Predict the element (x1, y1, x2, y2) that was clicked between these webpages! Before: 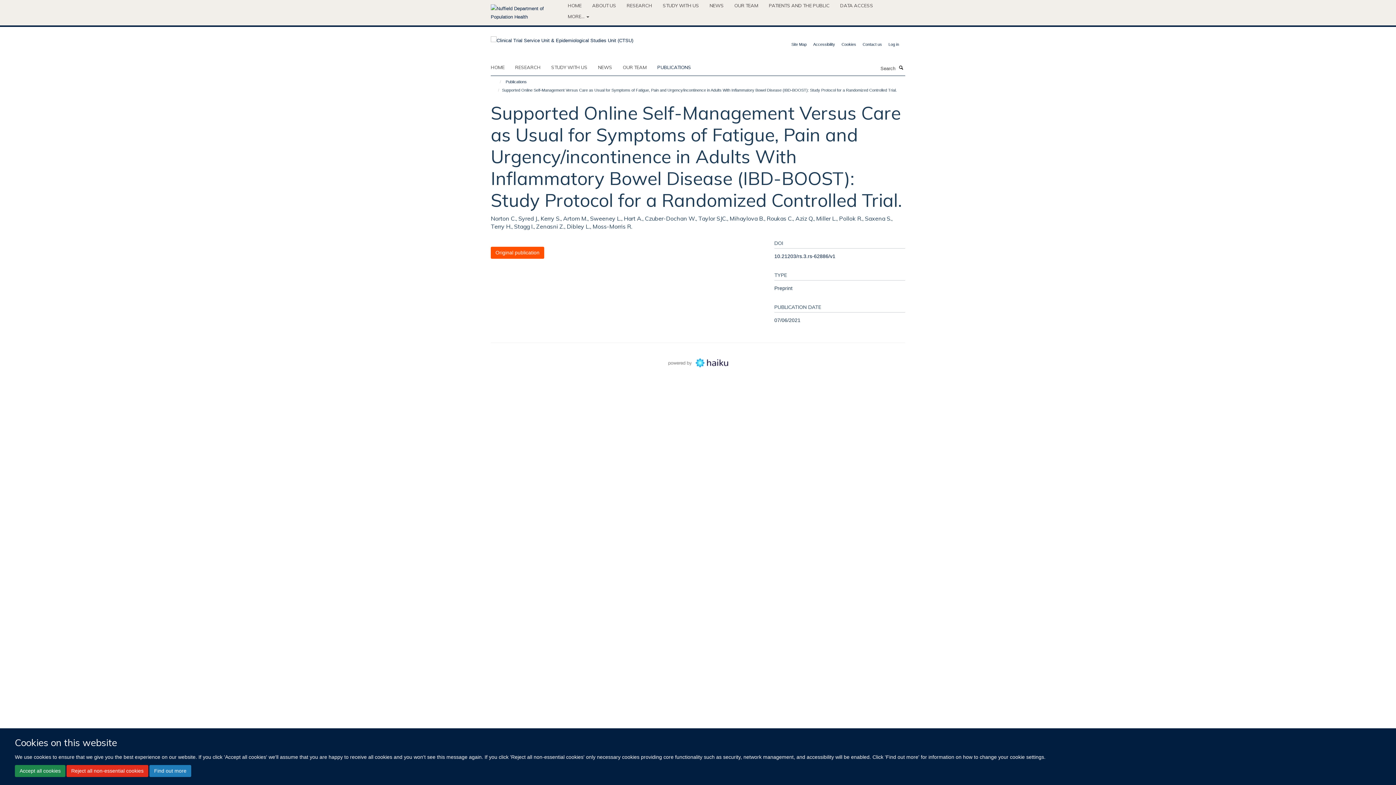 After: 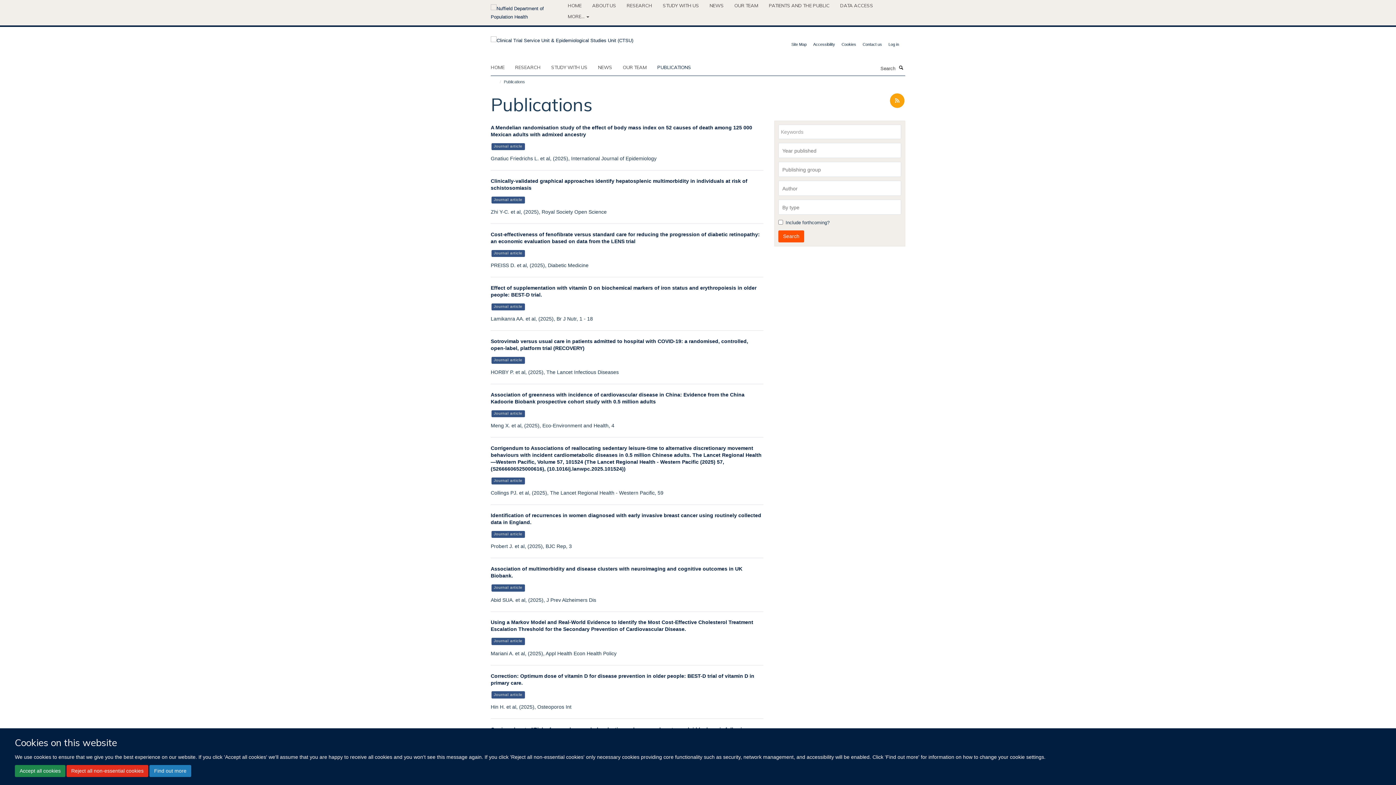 Action: label: PUBLICATIONS bbox: (657, 61, 700, 72)